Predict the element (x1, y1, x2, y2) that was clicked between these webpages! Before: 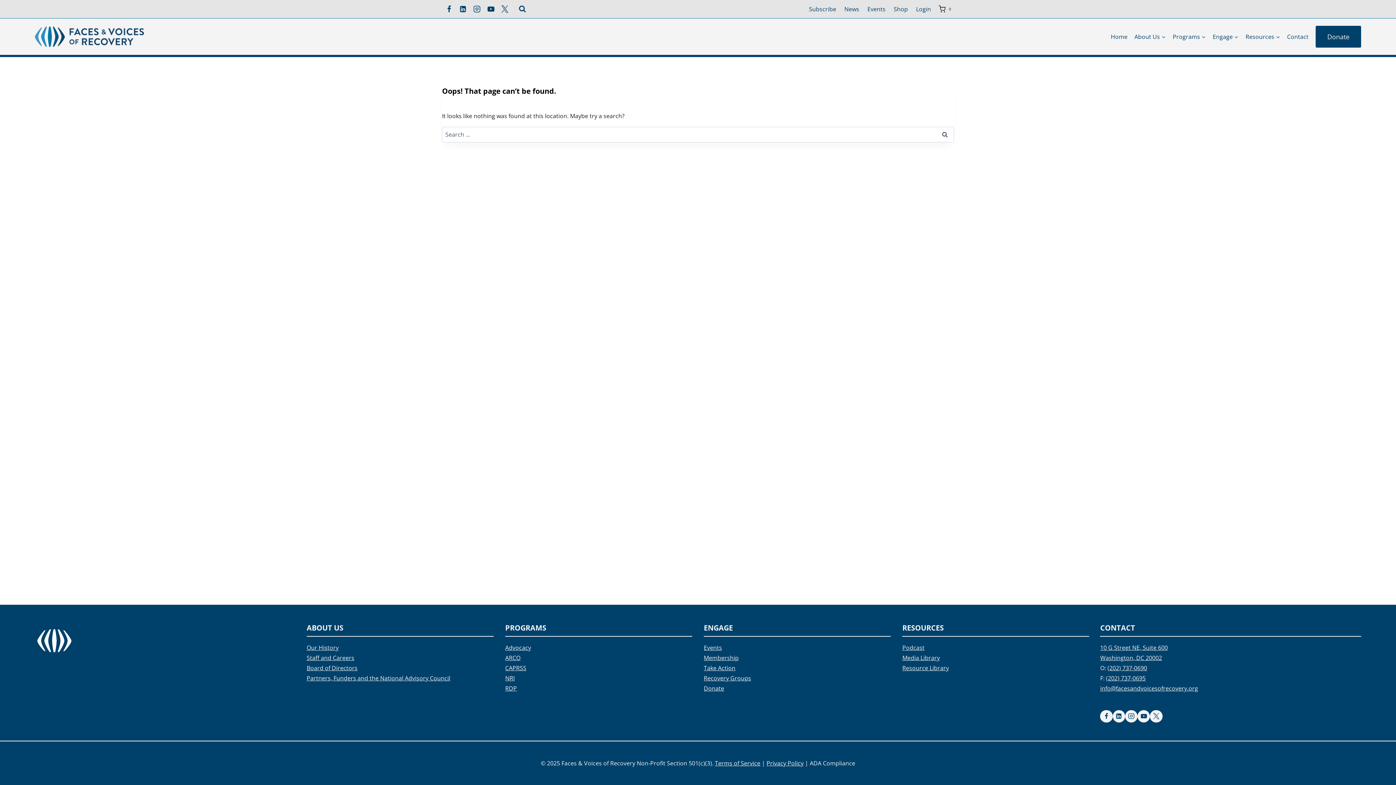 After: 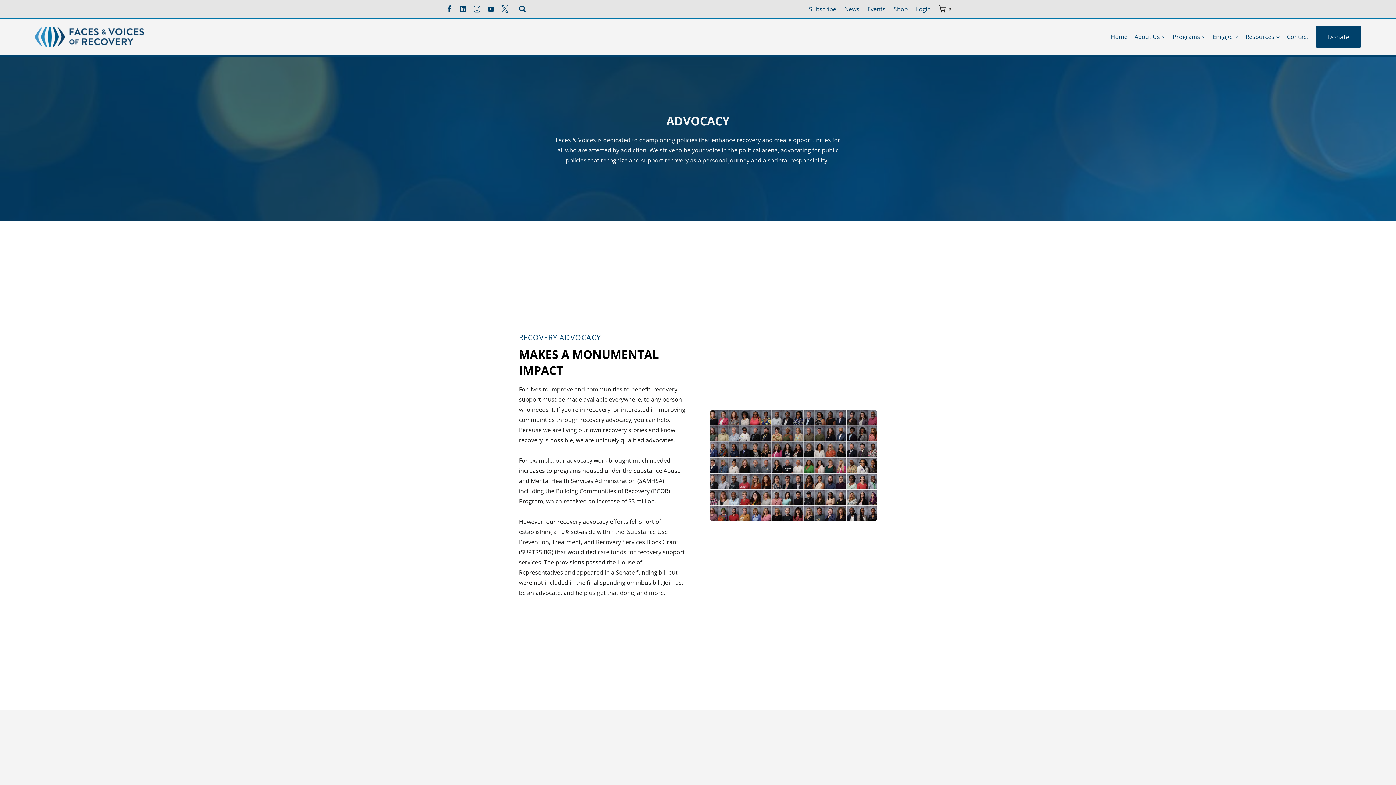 Action: bbox: (505, 643, 531, 651) label: Advocacy